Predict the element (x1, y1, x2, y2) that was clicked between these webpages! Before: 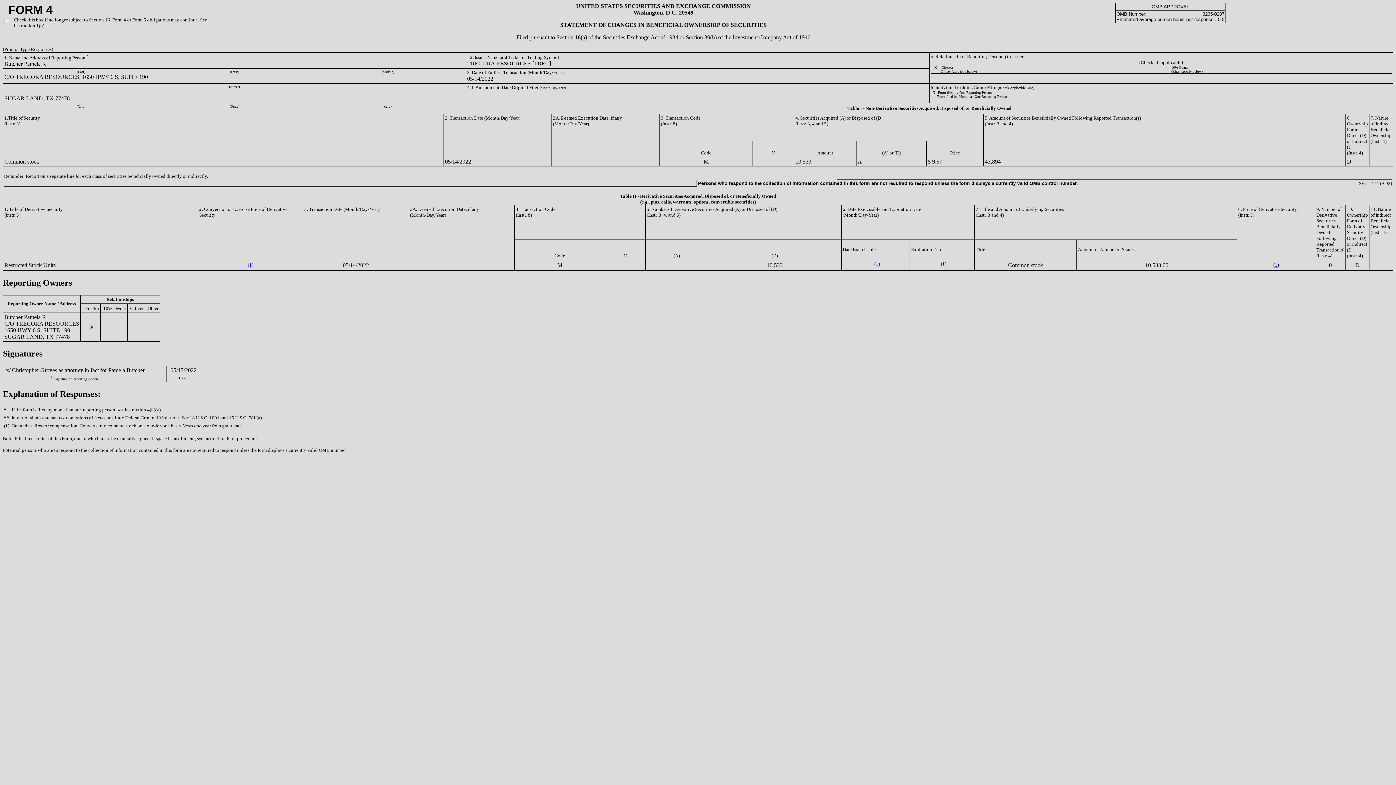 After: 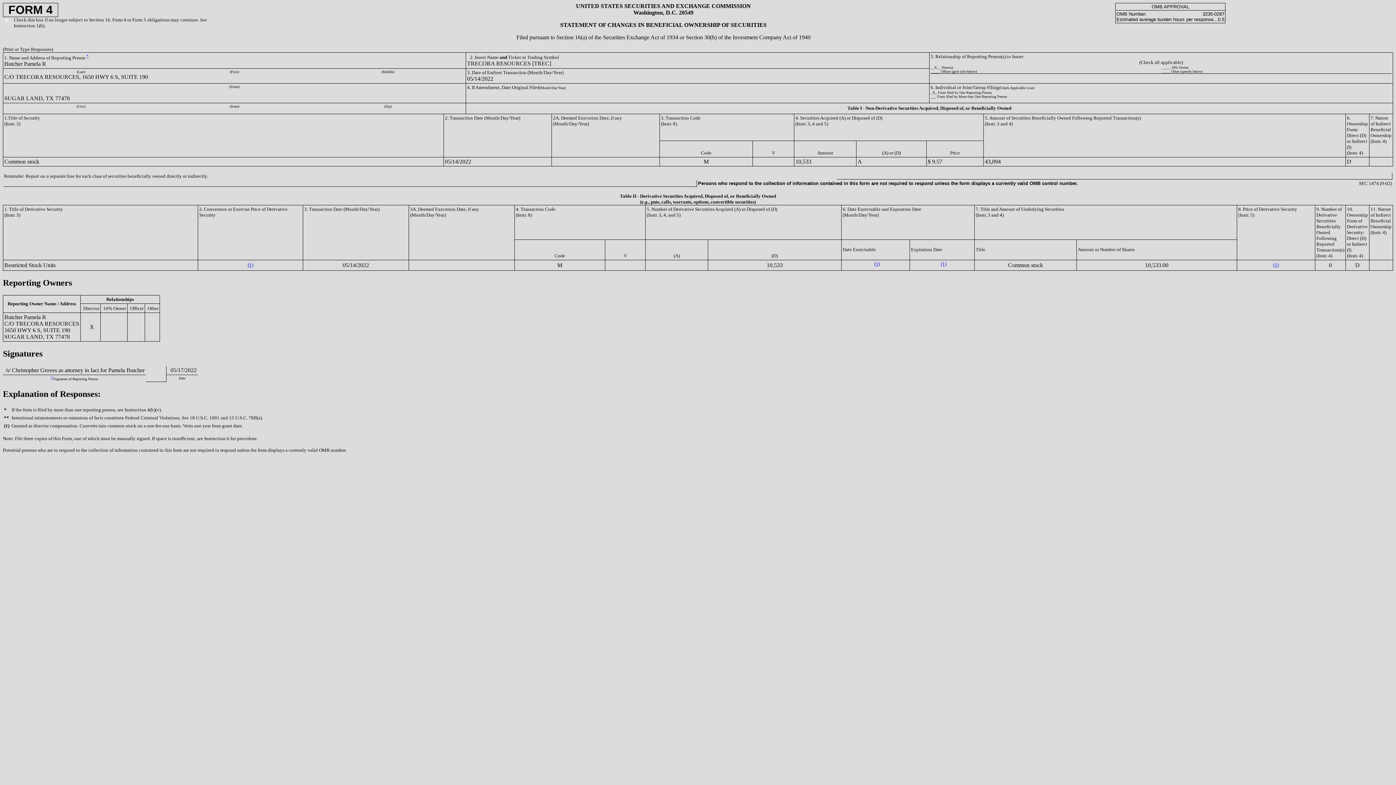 Action: bbox: (247, 264, 253, 270) label: (1)